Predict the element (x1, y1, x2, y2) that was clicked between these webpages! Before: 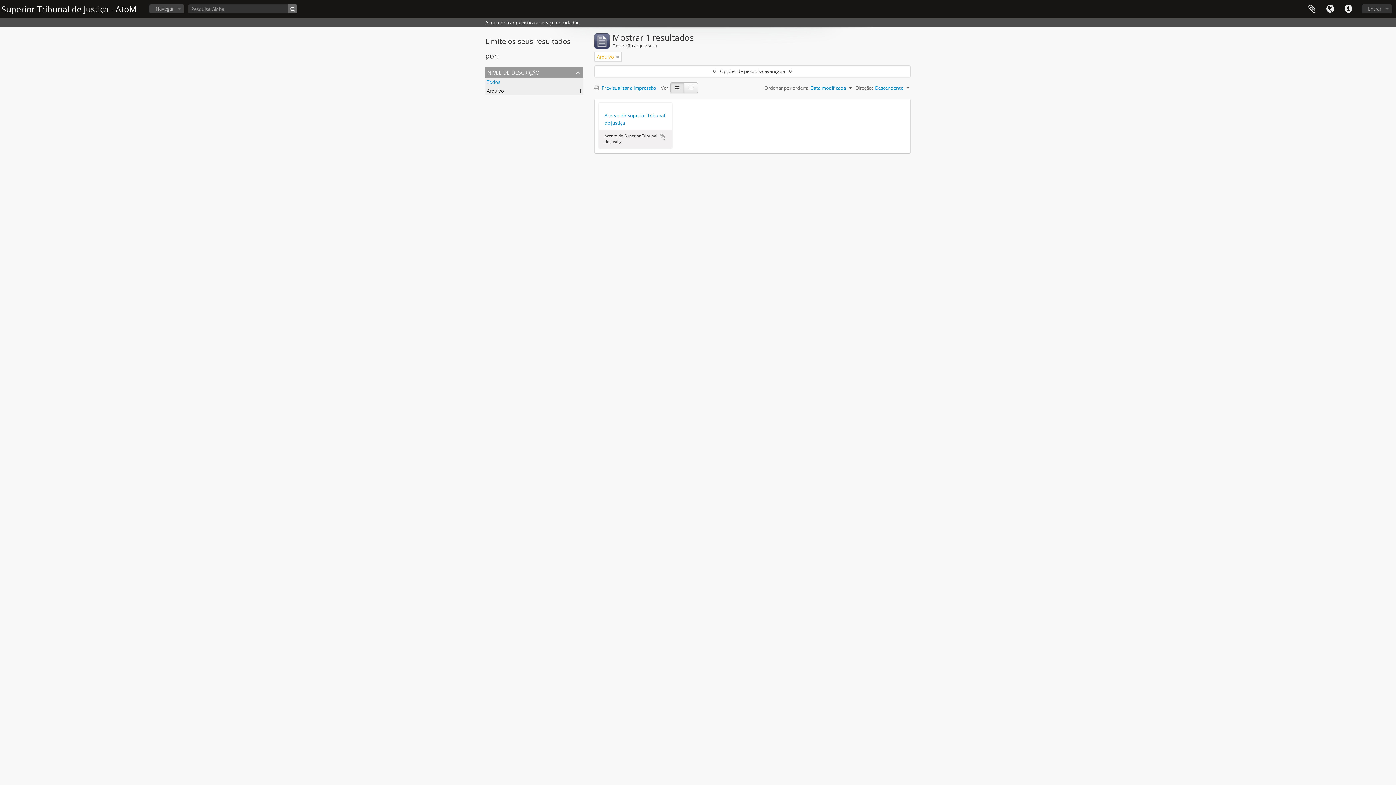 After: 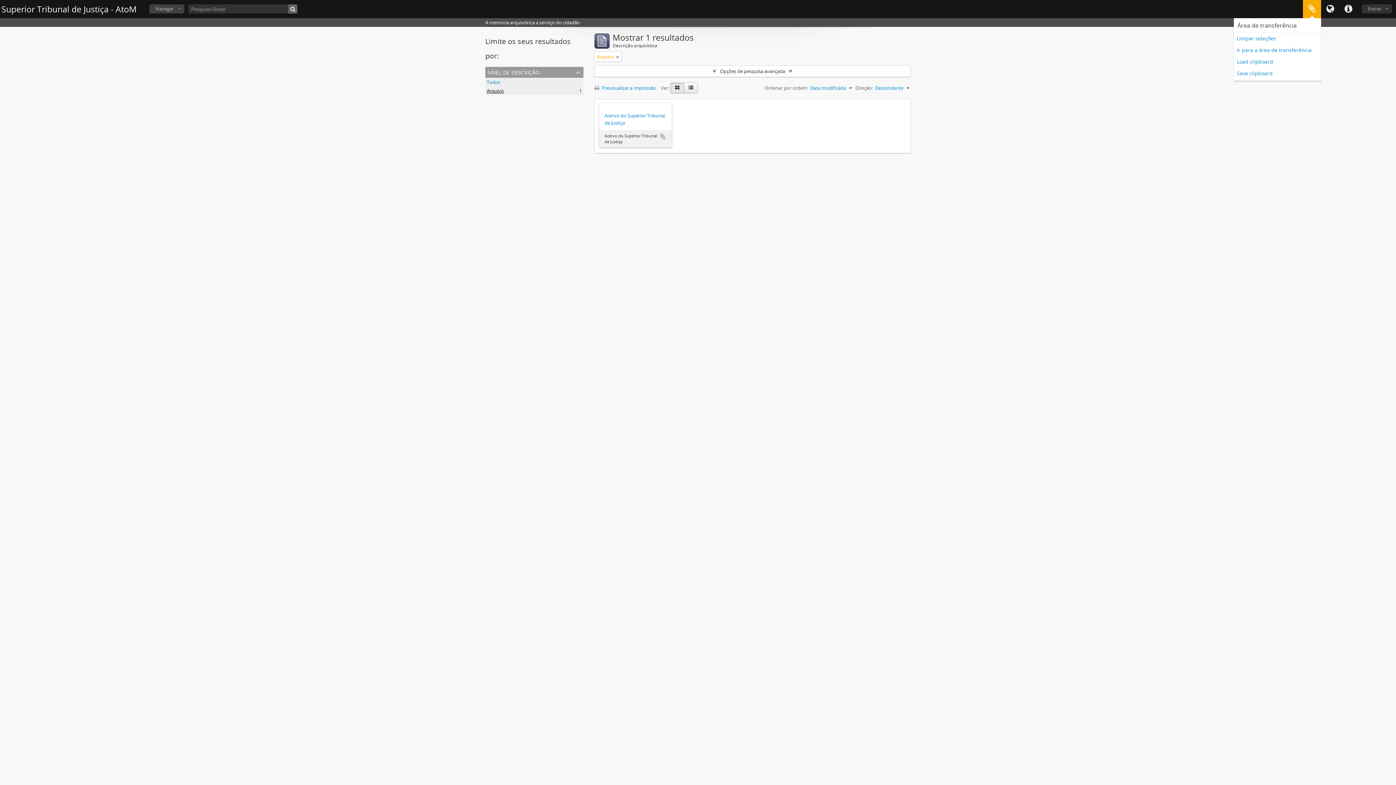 Action: bbox: (1303, 0, 1321, 18) label: Área de transferência